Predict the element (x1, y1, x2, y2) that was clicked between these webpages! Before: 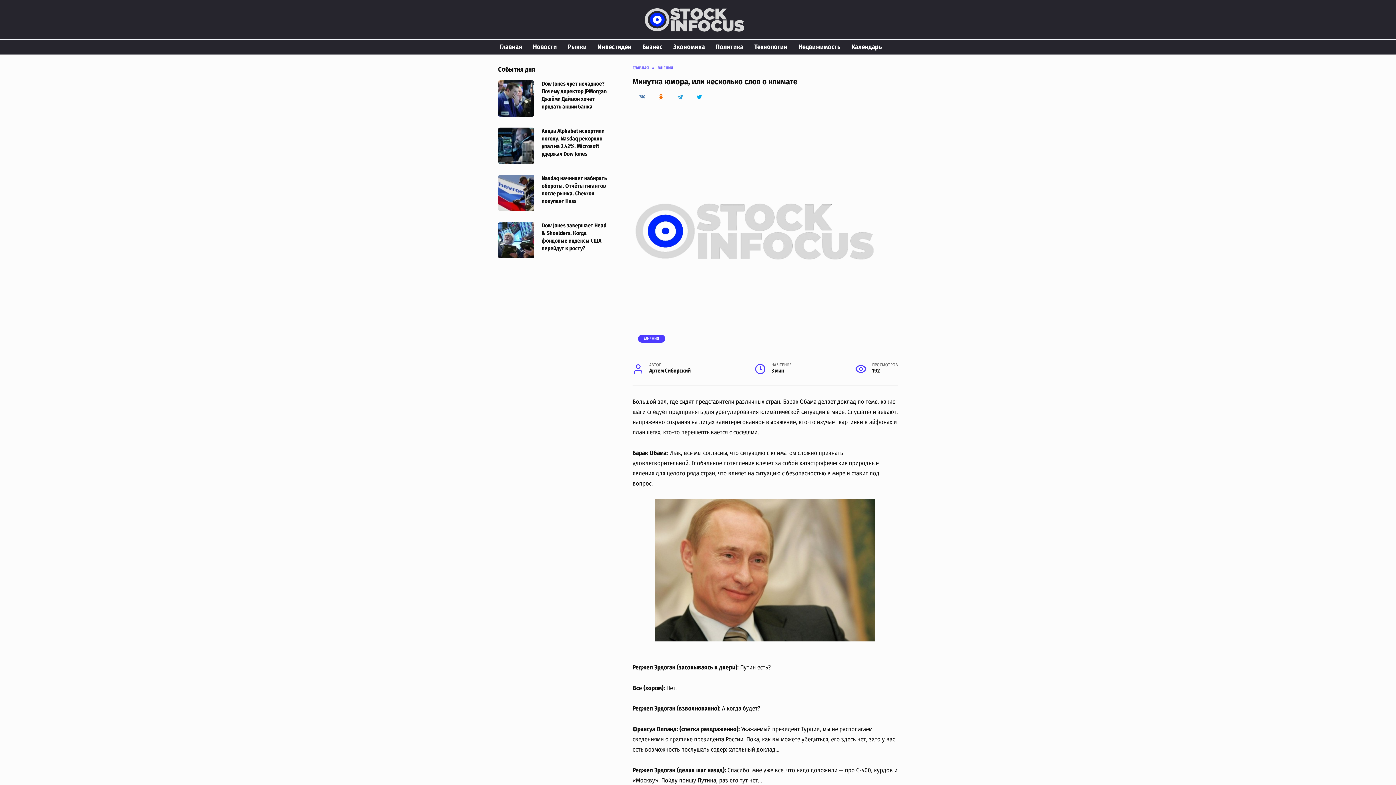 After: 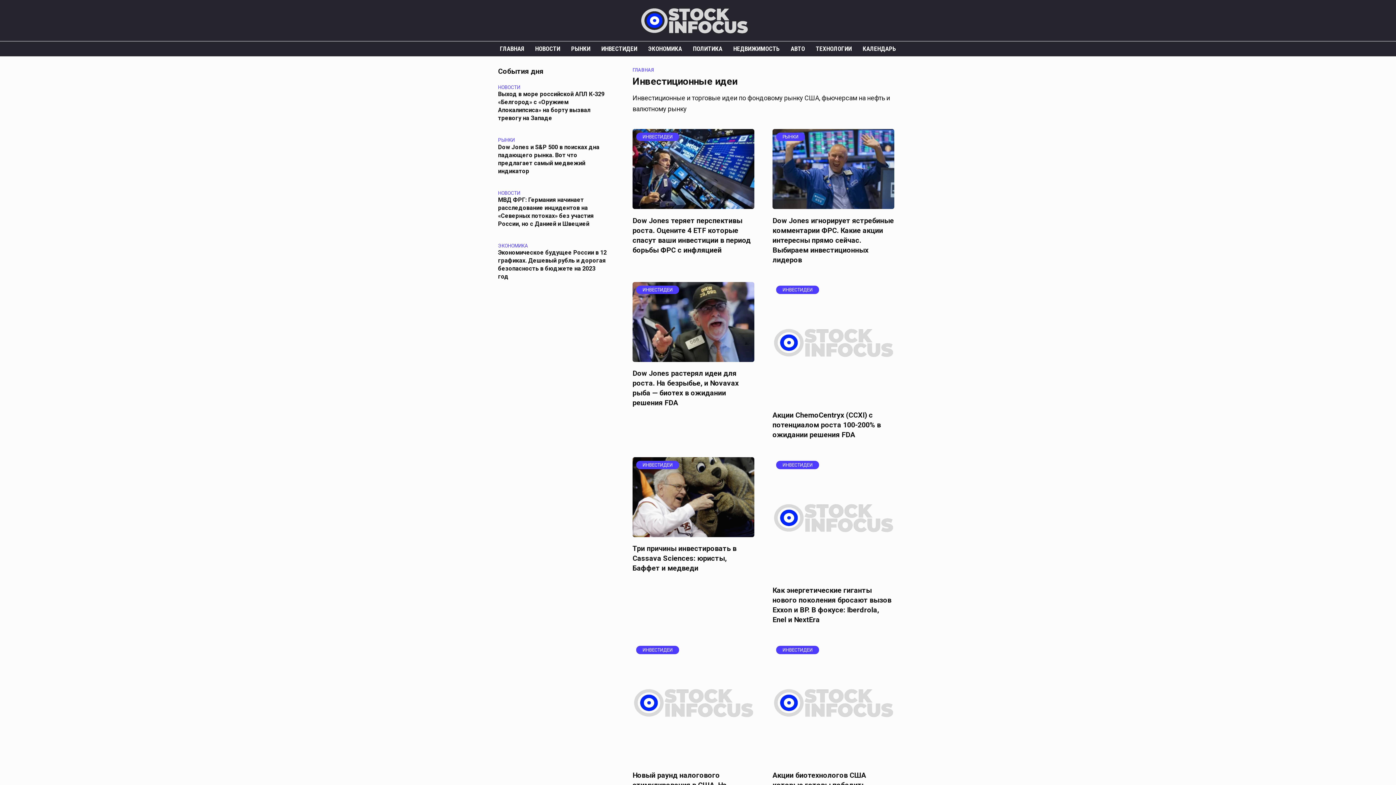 Action: bbox: (592, 39, 637, 54) label: Инвестидеи